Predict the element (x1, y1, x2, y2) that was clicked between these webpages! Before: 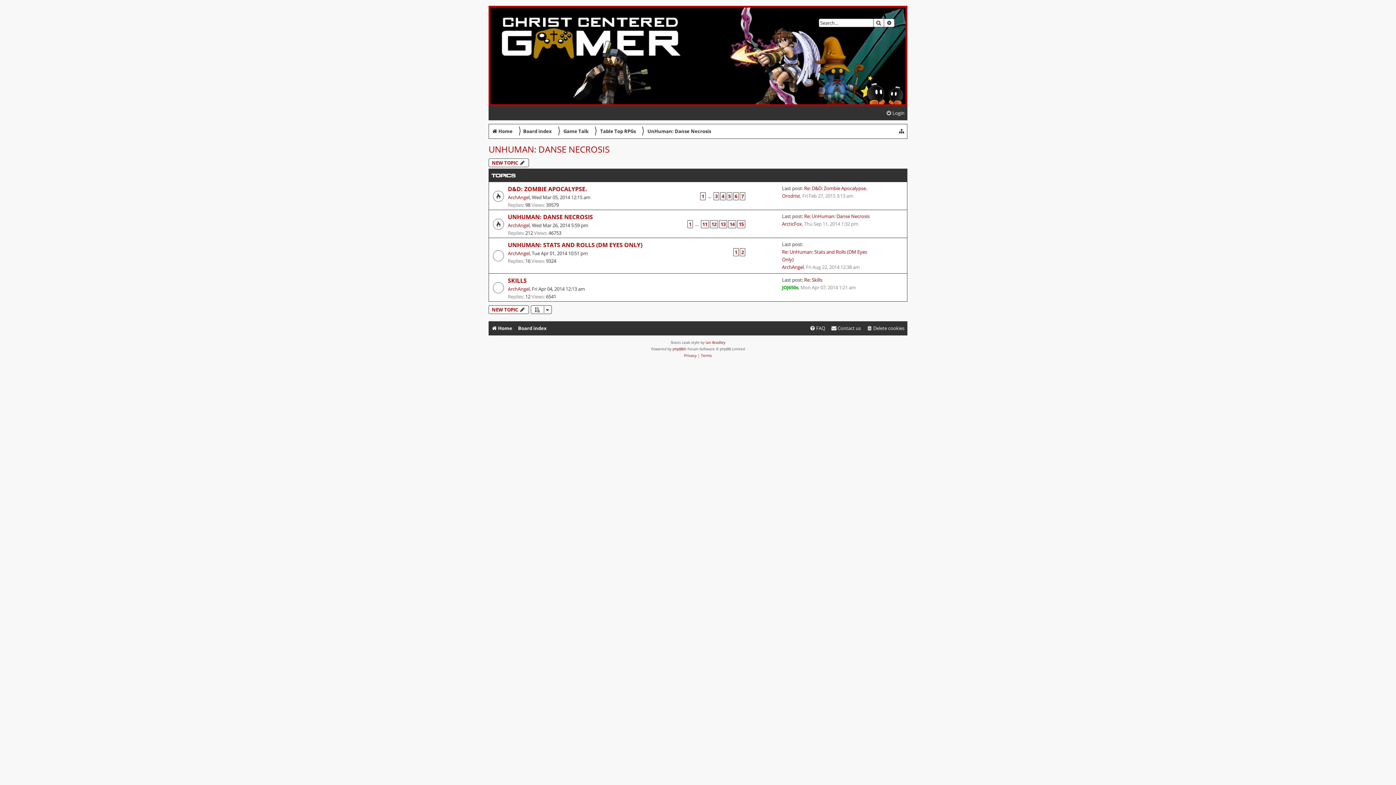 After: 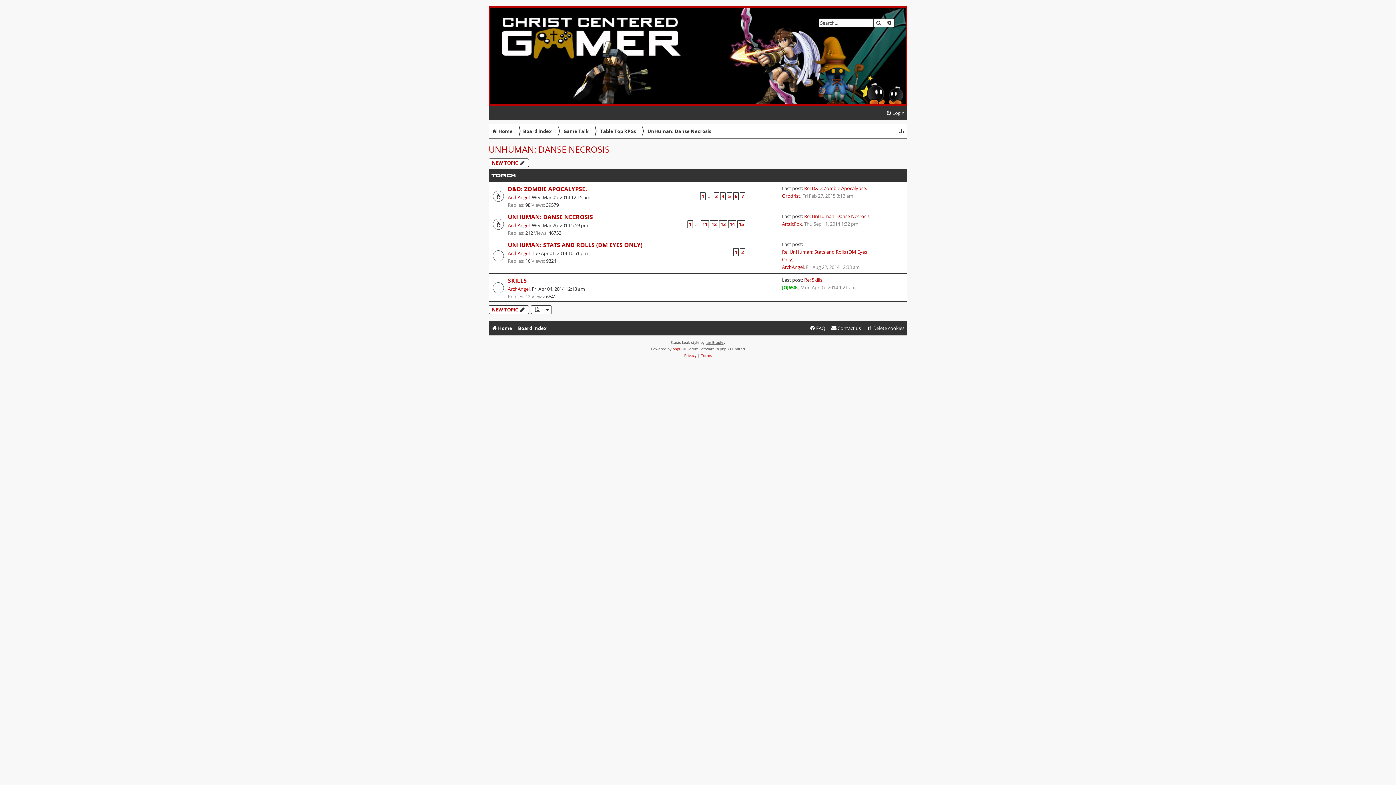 Action: bbox: (705, 339, 725, 345) label: Ian Bradley